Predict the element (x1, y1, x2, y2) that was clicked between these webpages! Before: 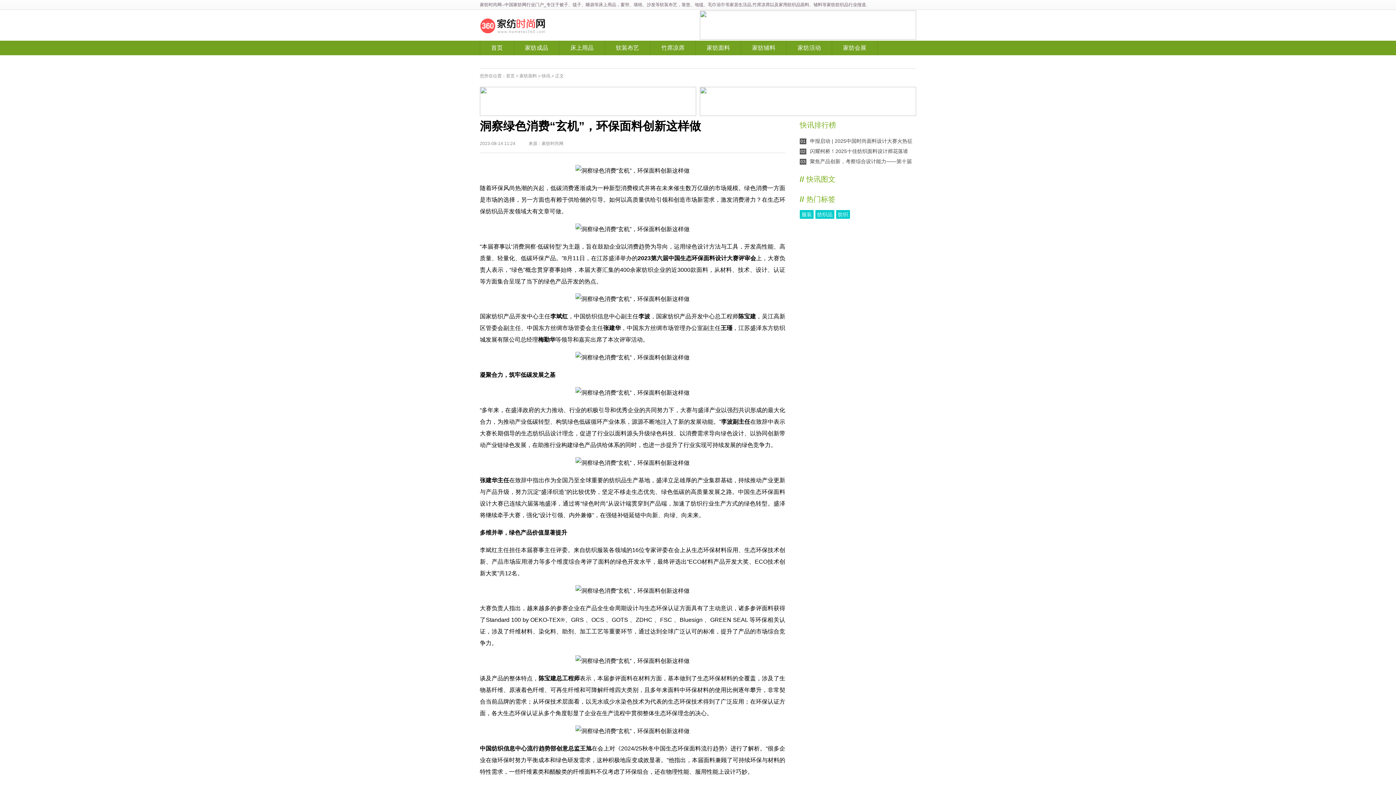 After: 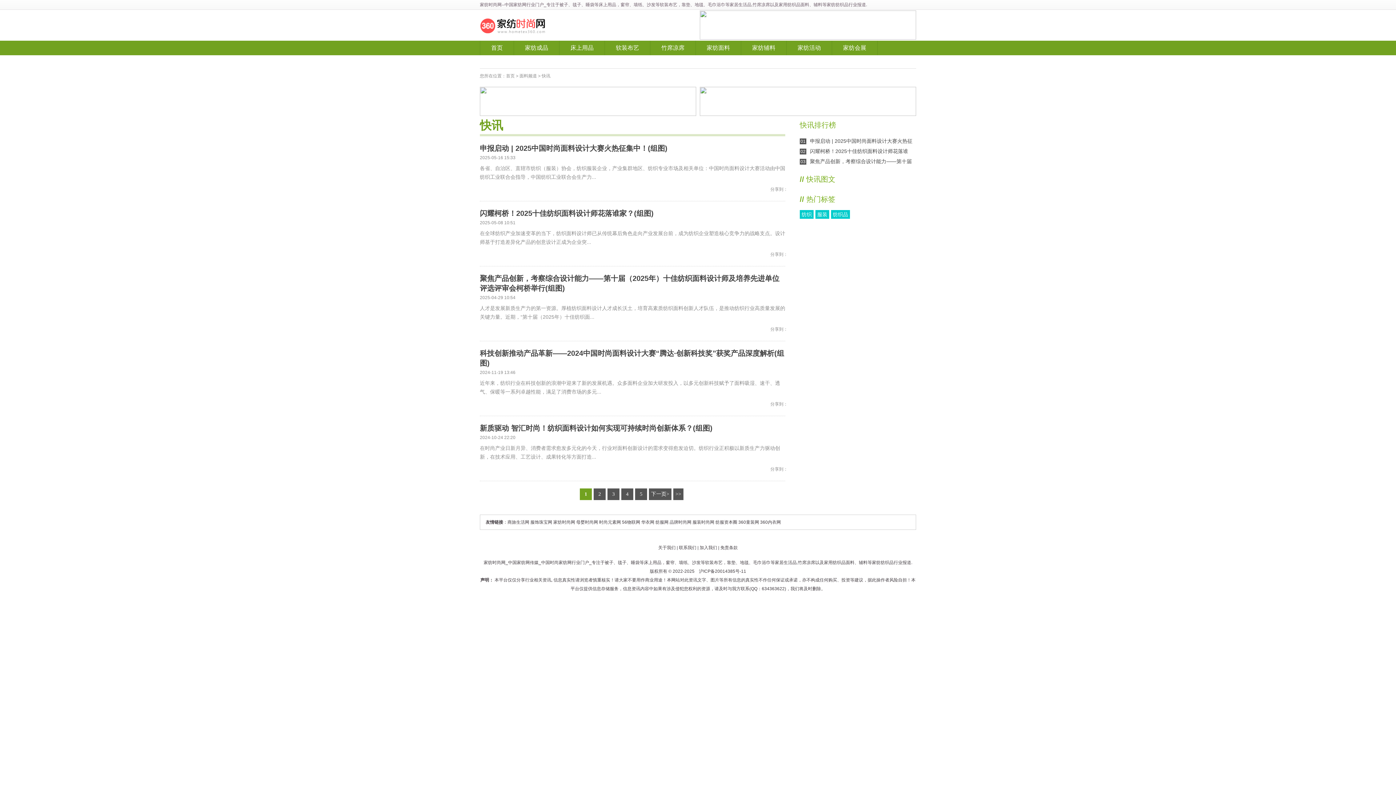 Action: bbox: (541, 73, 550, 78) label: 快讯